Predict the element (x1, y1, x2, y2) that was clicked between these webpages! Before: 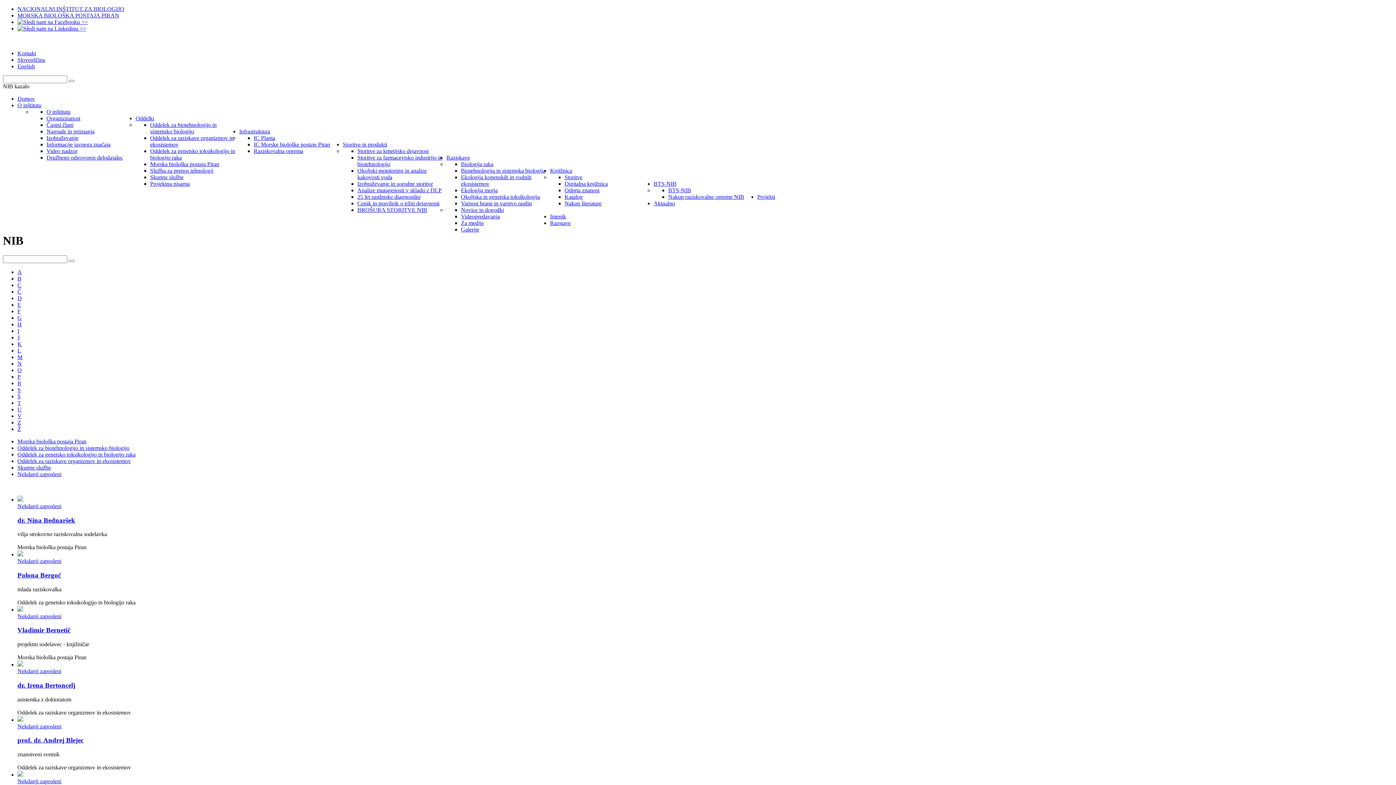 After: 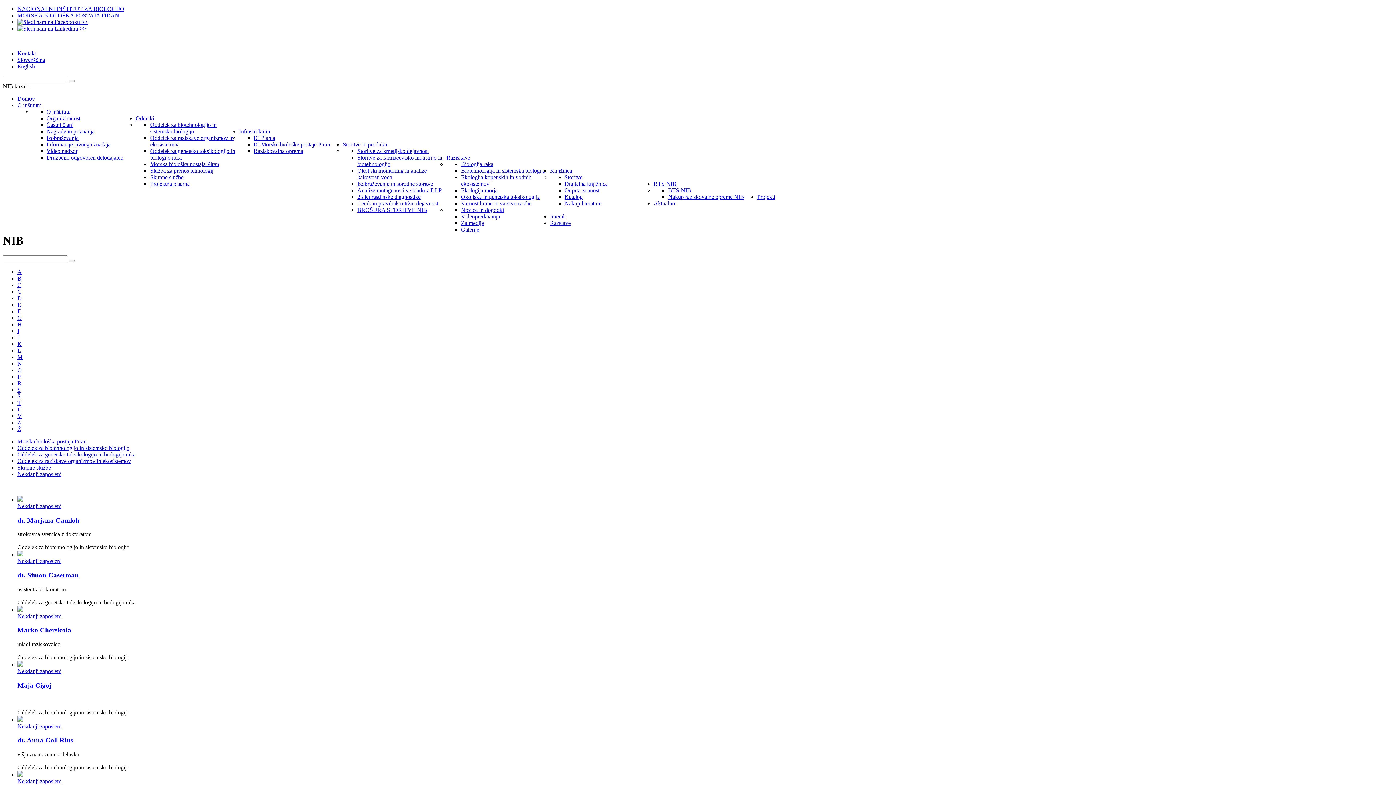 Action: bbox: (17, 282, 21, 288) label: C